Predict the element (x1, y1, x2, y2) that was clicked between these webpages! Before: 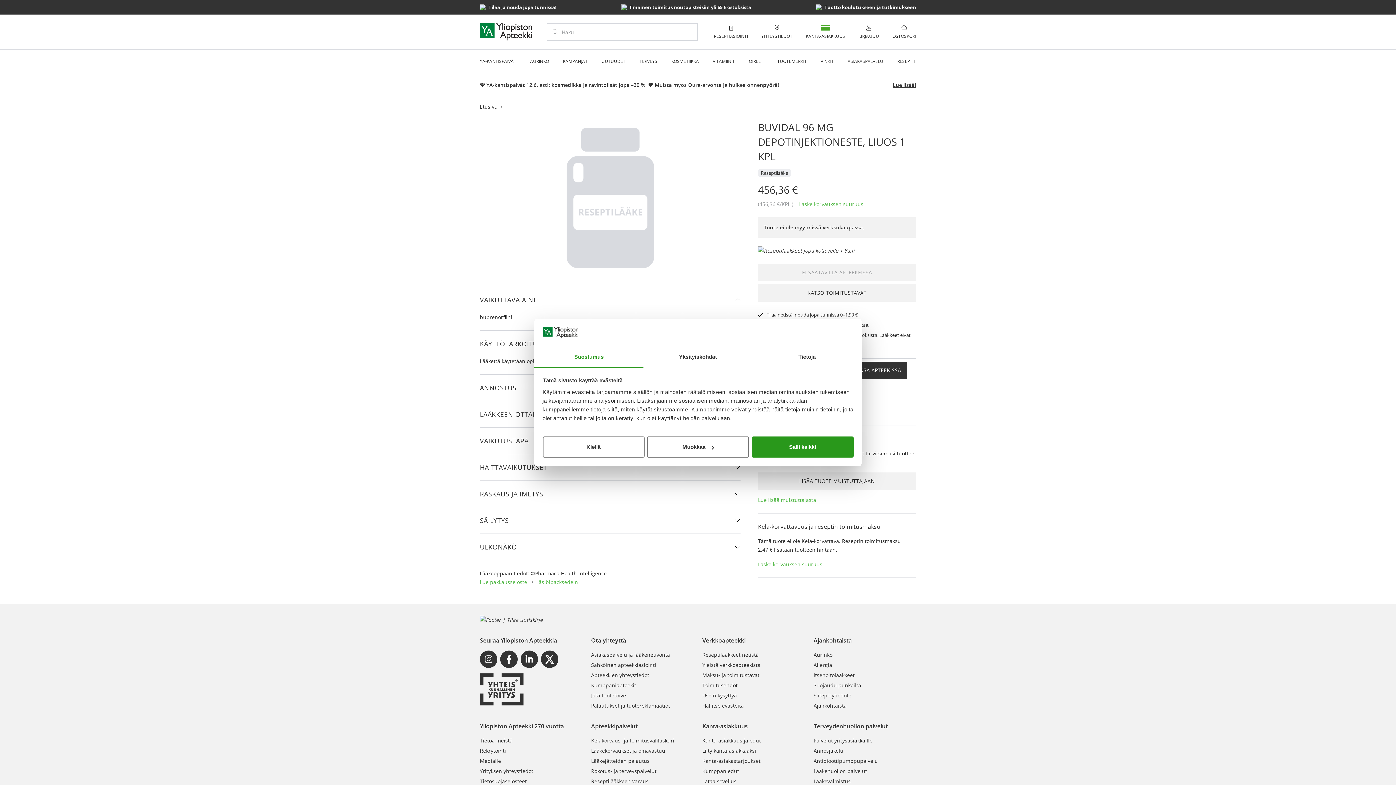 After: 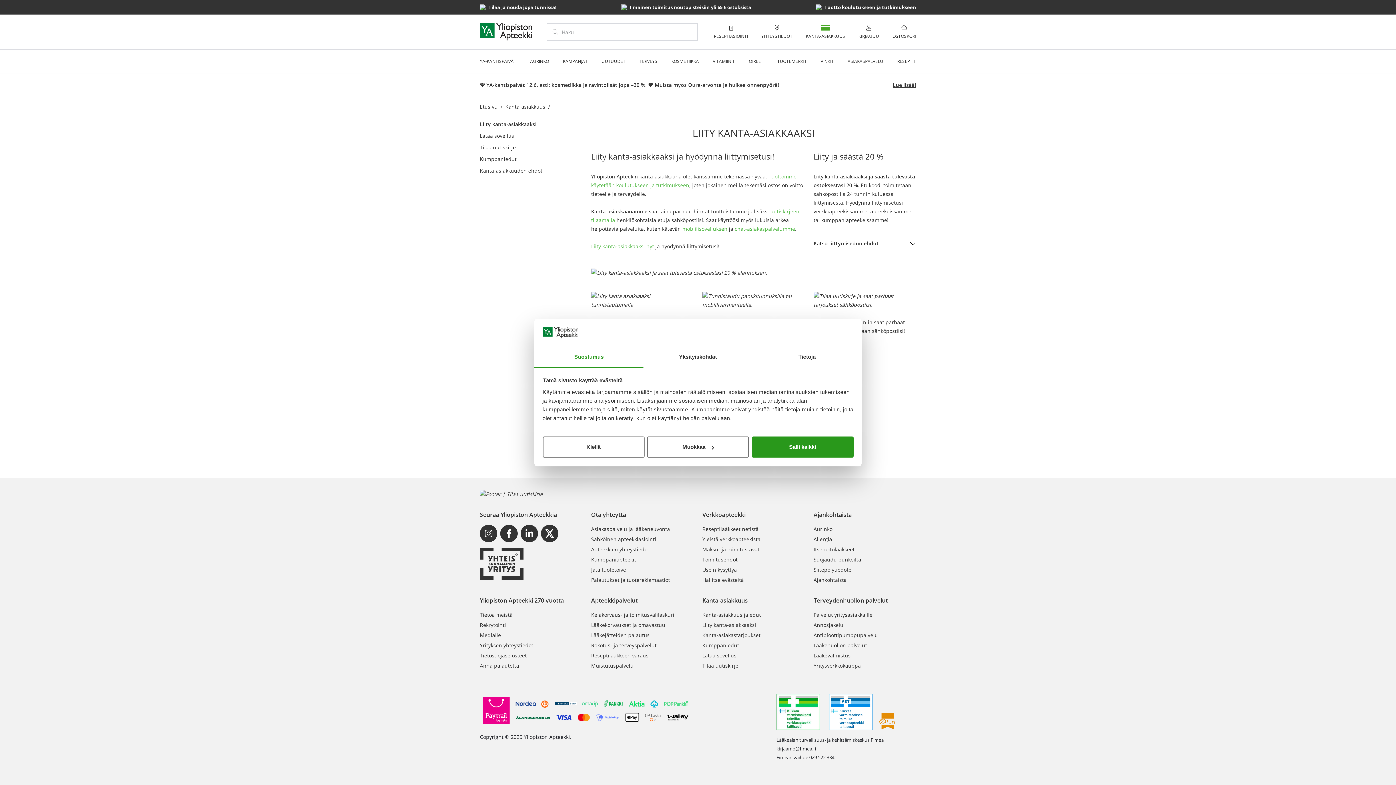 Action: bbox: (702, 738, 756, 745) label: Liity kanta-asiakkaaksi